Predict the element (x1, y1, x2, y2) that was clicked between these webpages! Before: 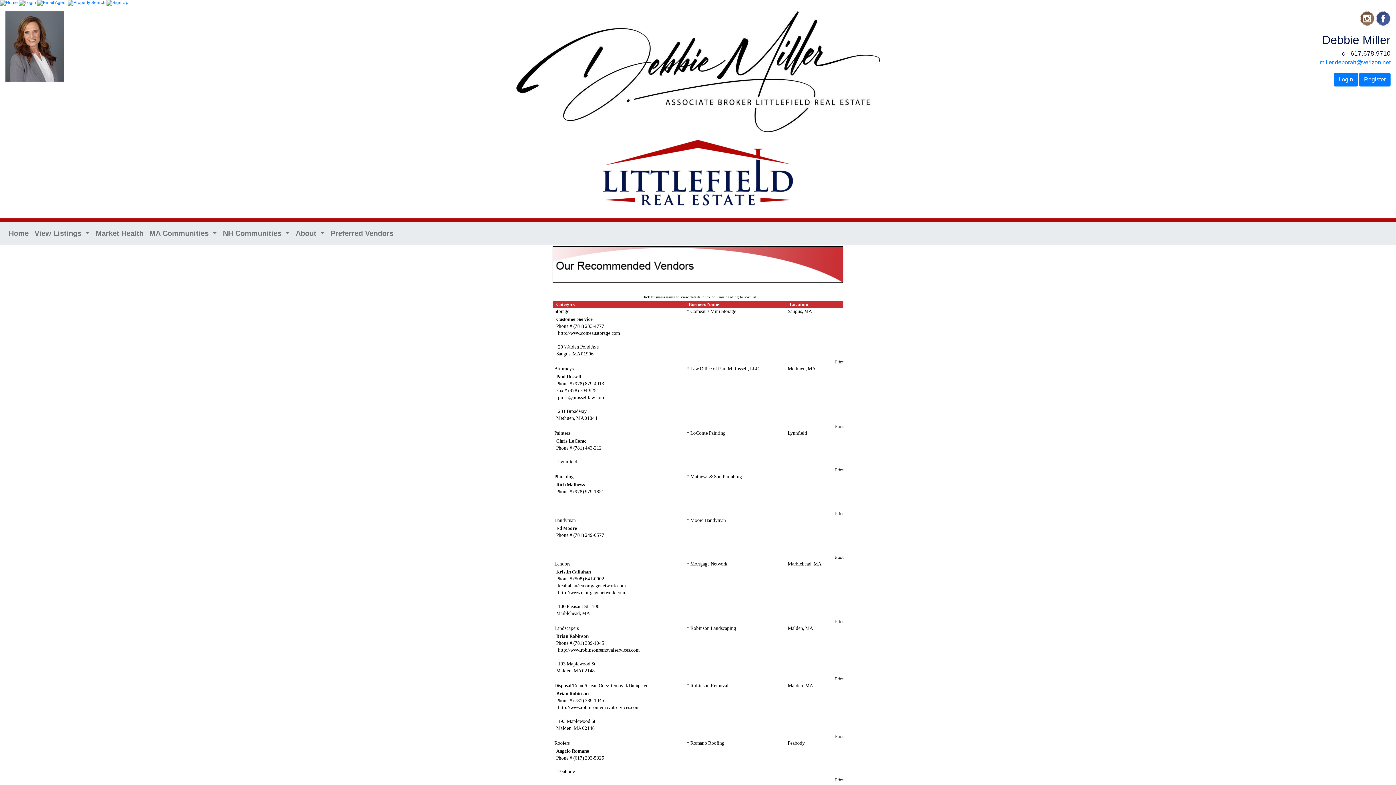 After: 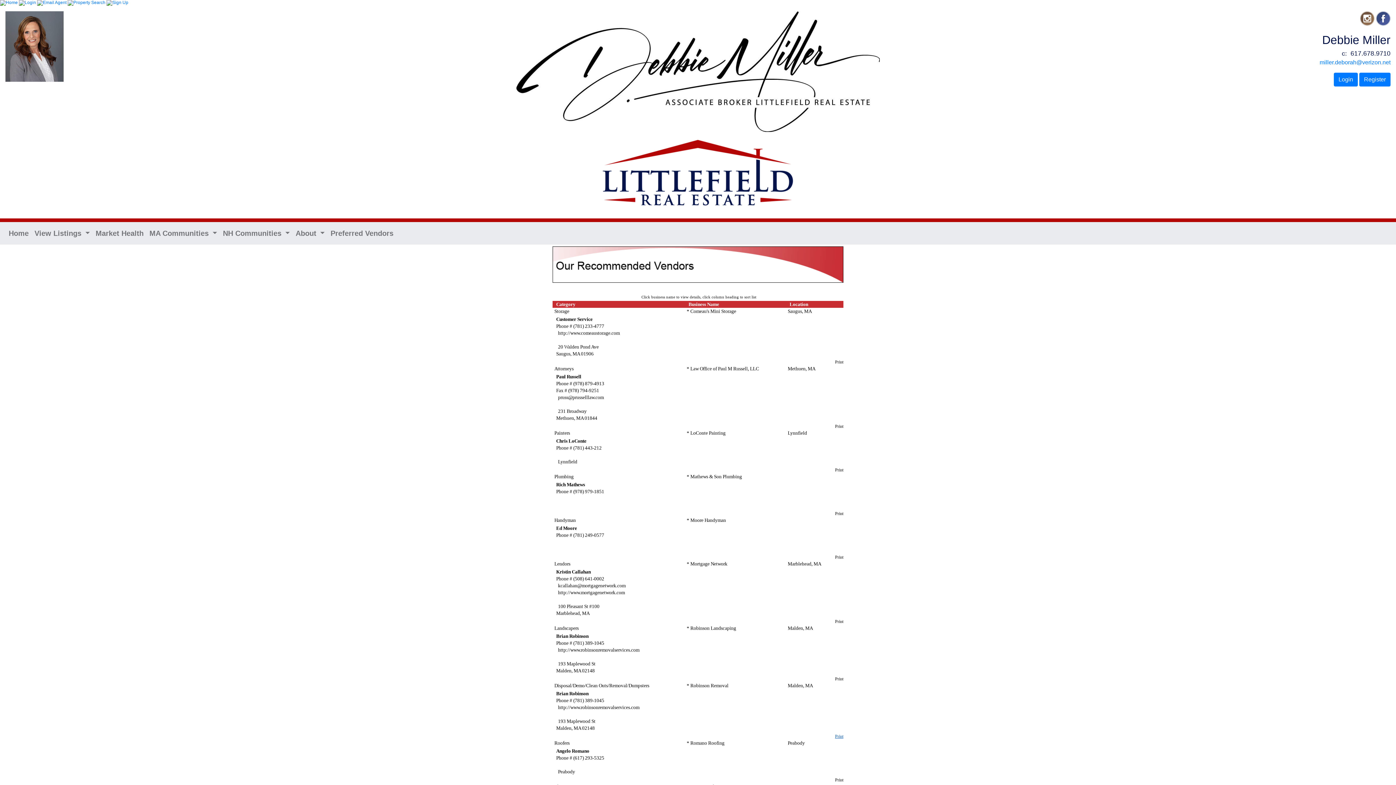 Action: bbox: (833, 734, 843, 739) label: Print